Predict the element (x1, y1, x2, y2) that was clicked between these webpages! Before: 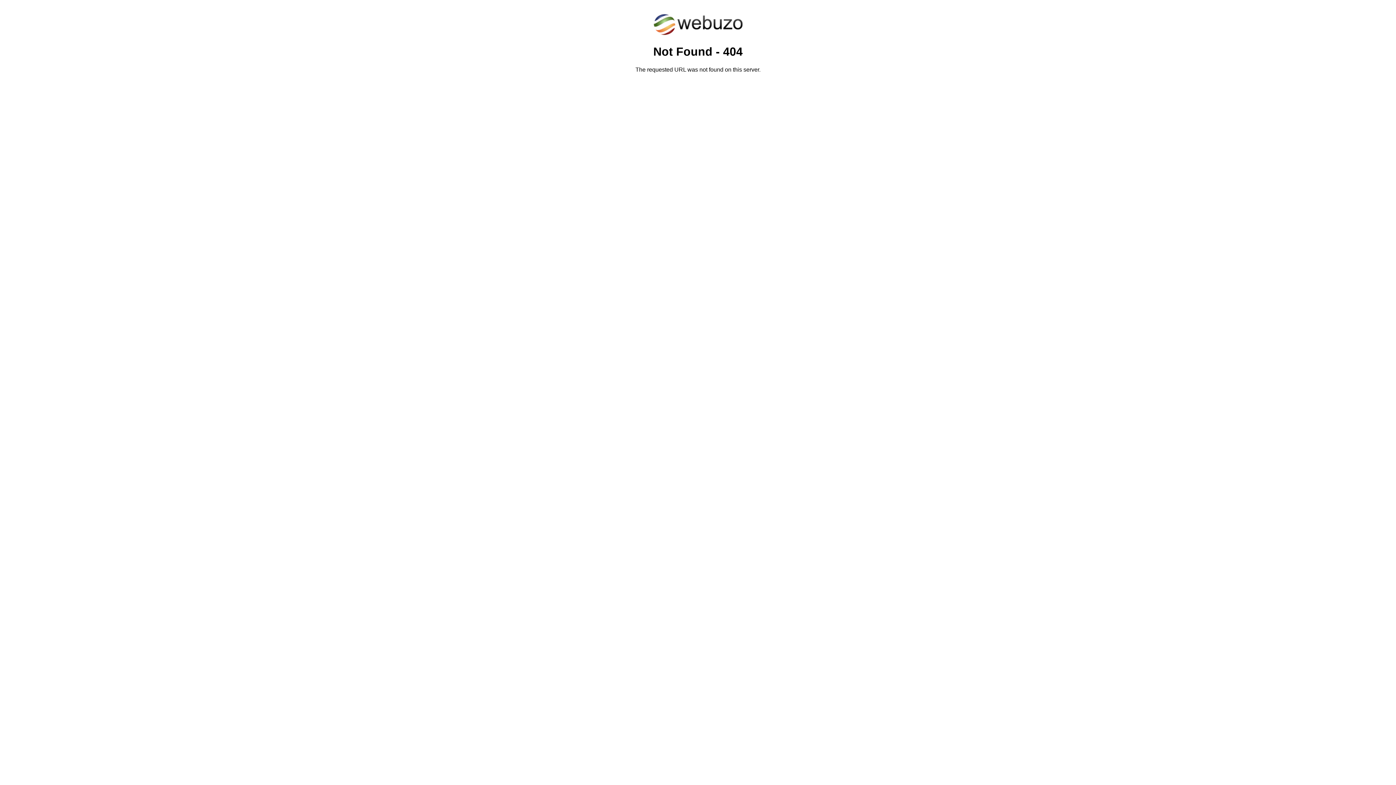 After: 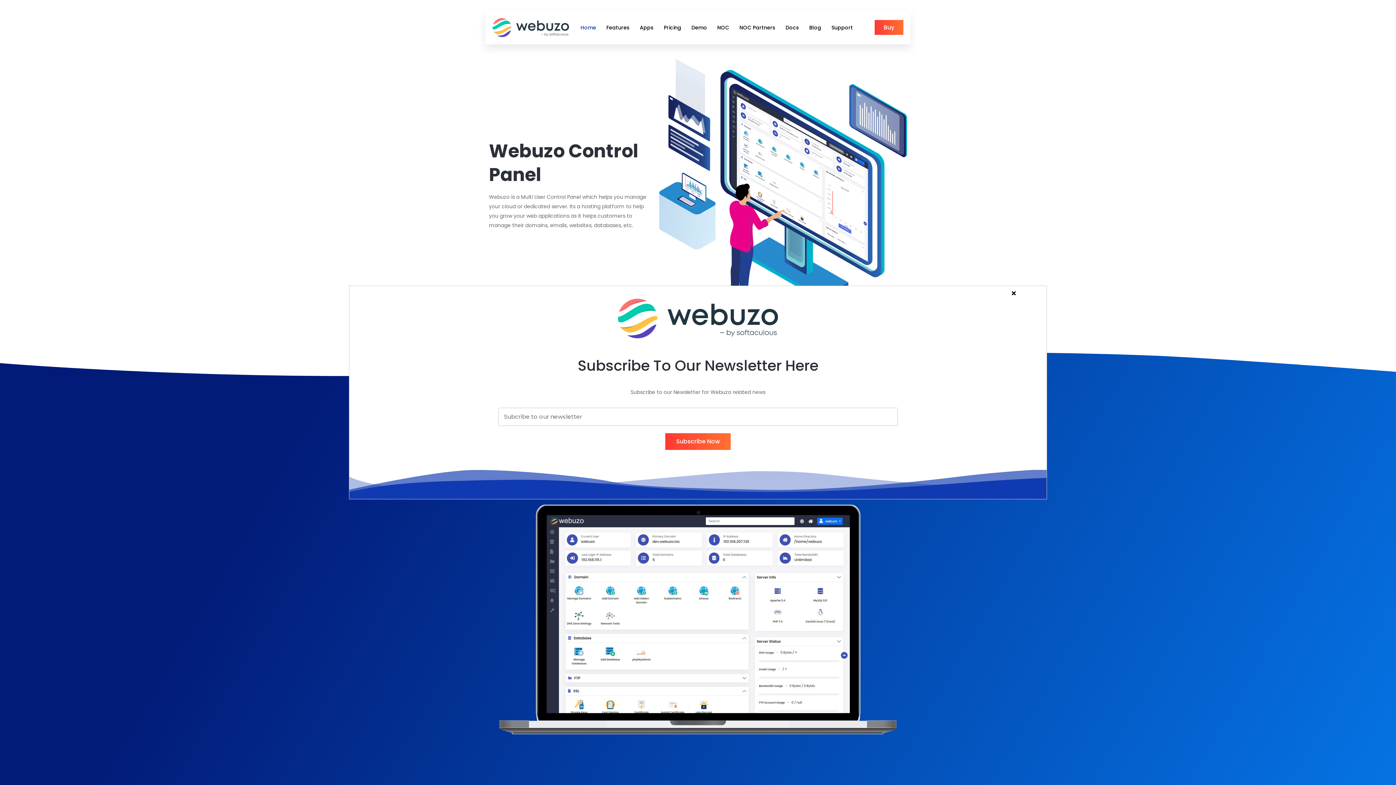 Action: bbox: (652, 30, 743, 37)